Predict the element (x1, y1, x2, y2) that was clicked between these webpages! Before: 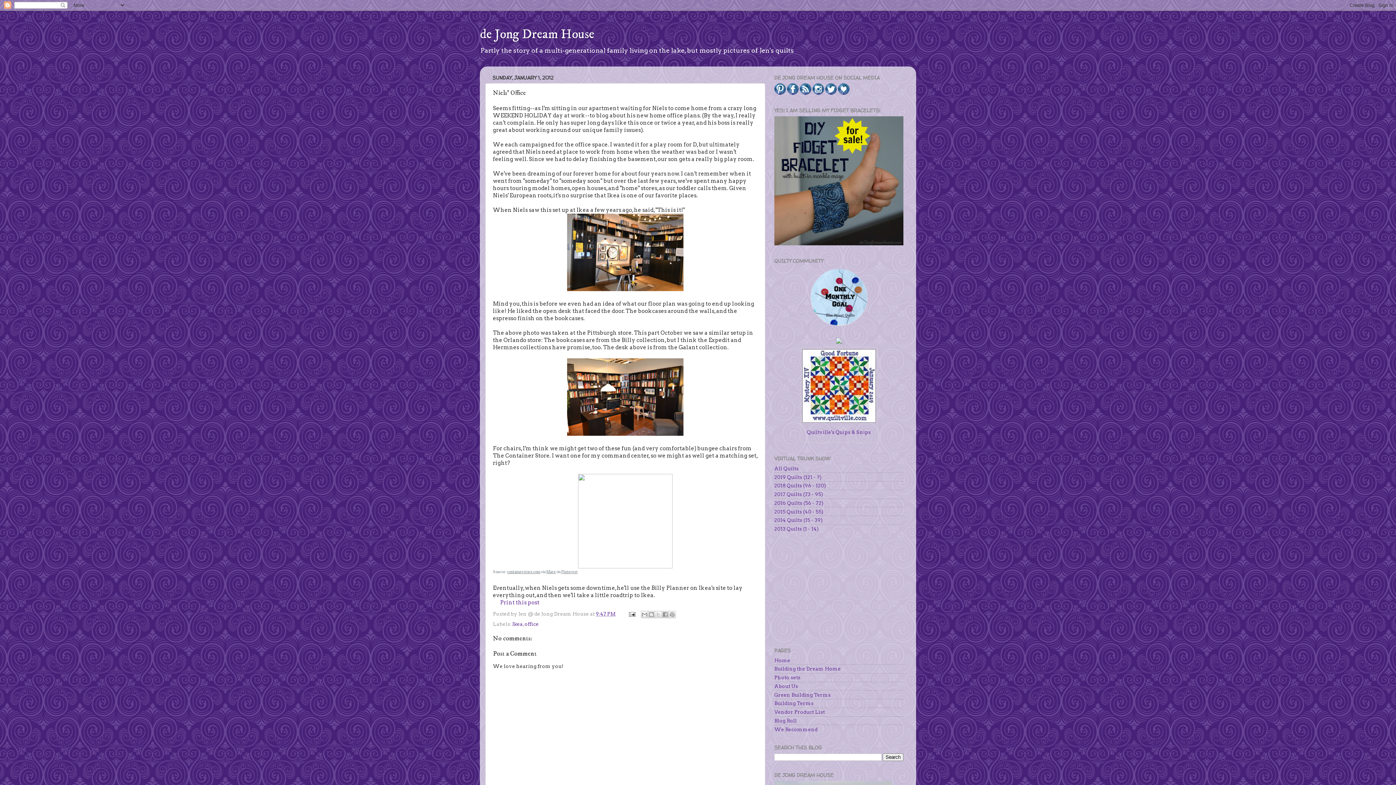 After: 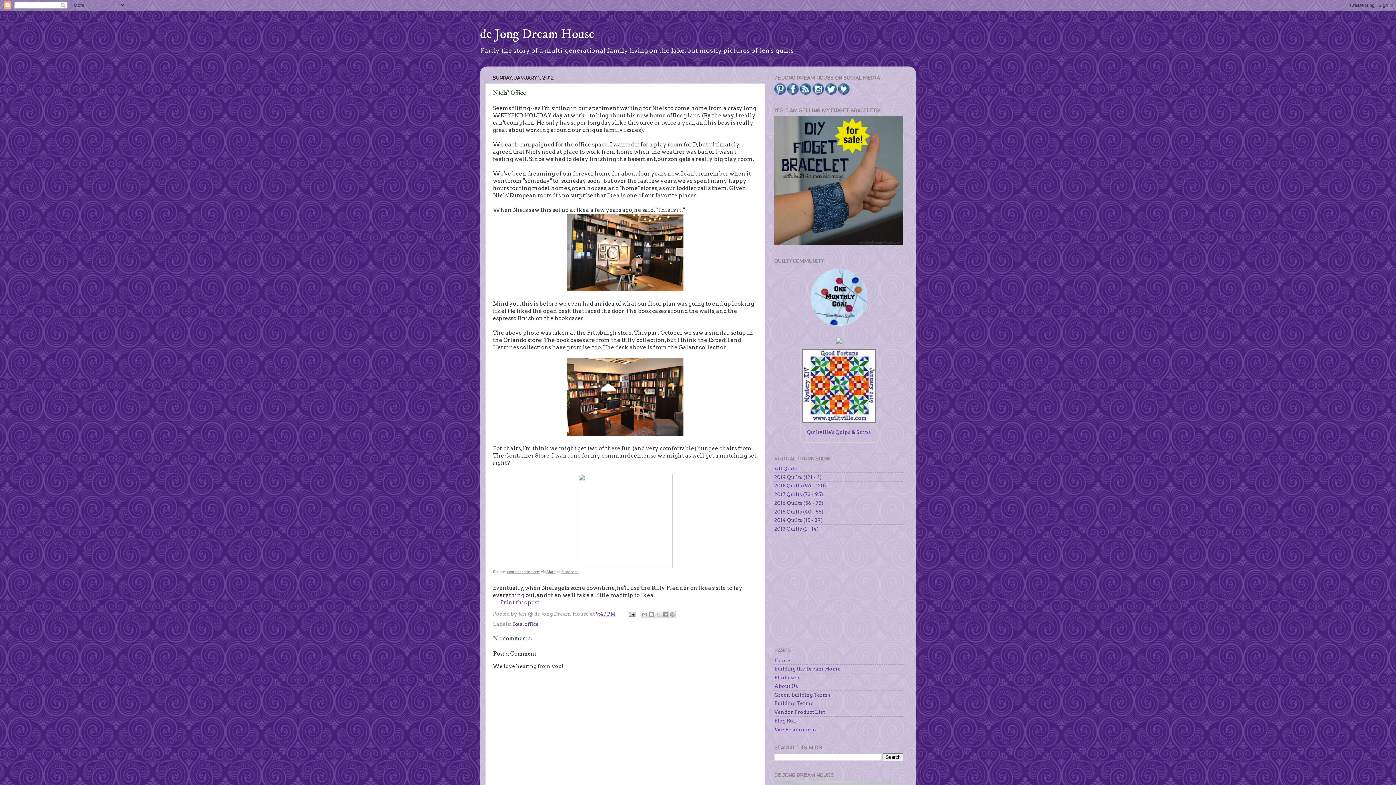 Action: bbox: (774, 90, 786, 96)